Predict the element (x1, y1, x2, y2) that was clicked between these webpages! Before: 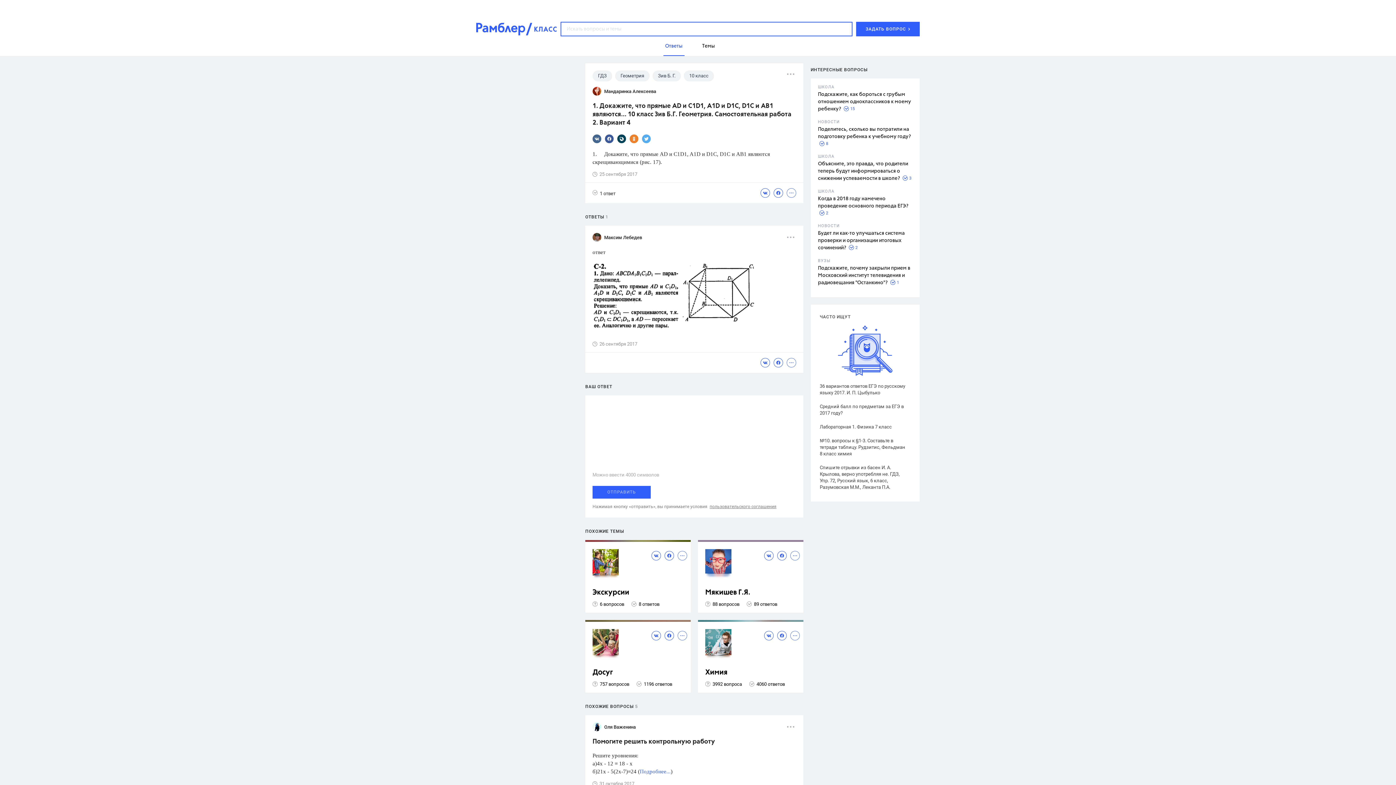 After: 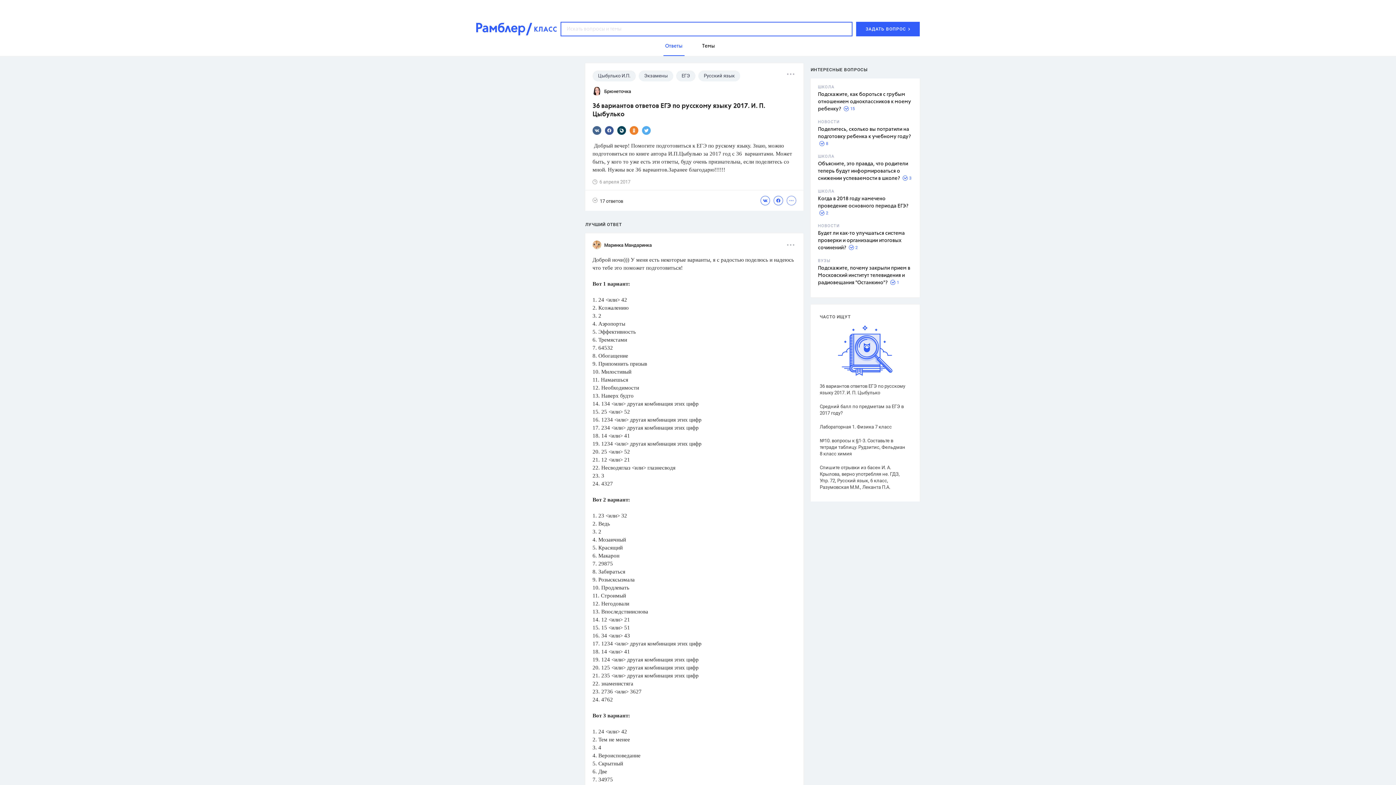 Action: label: 36 вариантов ответов ЕГЭ по русскому языку 2017. И. П. Цыбулько bbox: (820, 383, 907, 396)